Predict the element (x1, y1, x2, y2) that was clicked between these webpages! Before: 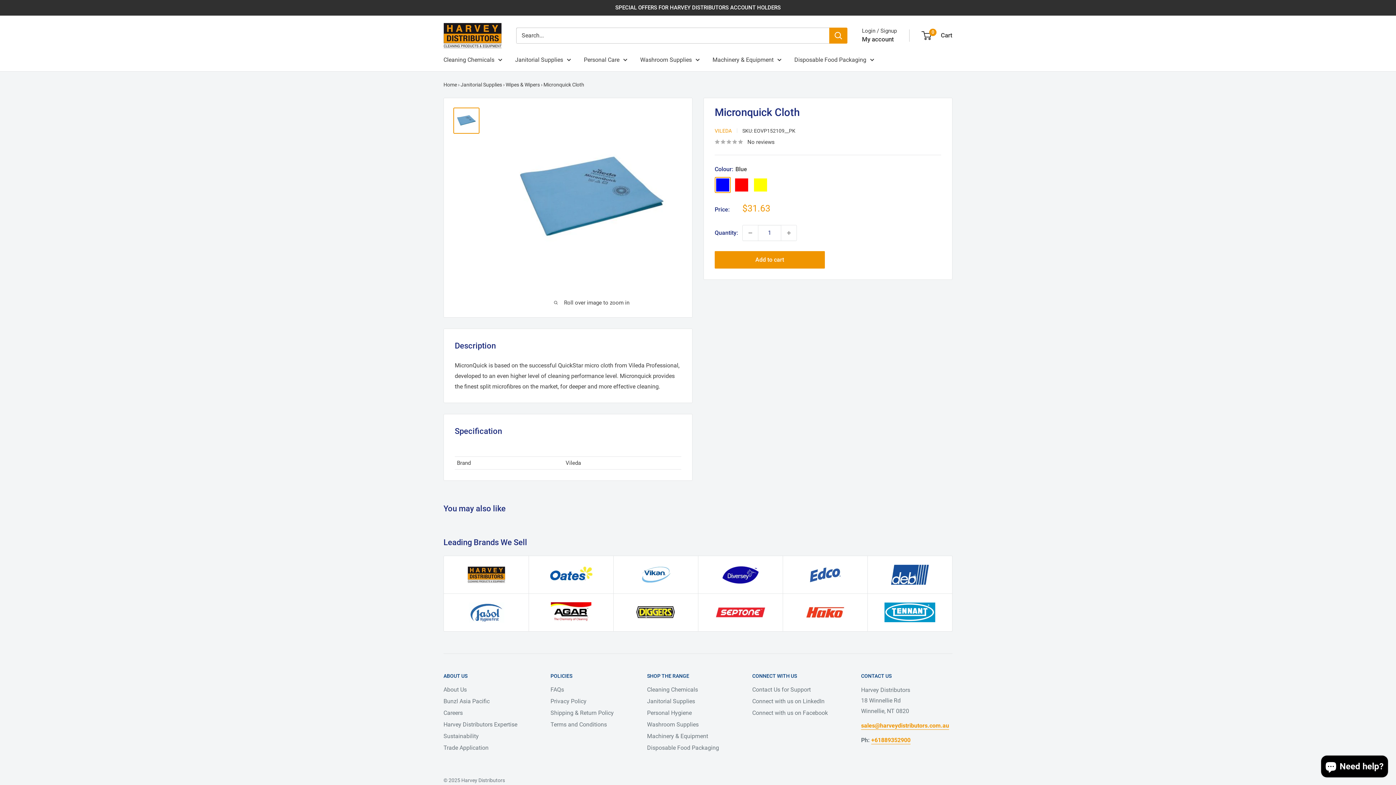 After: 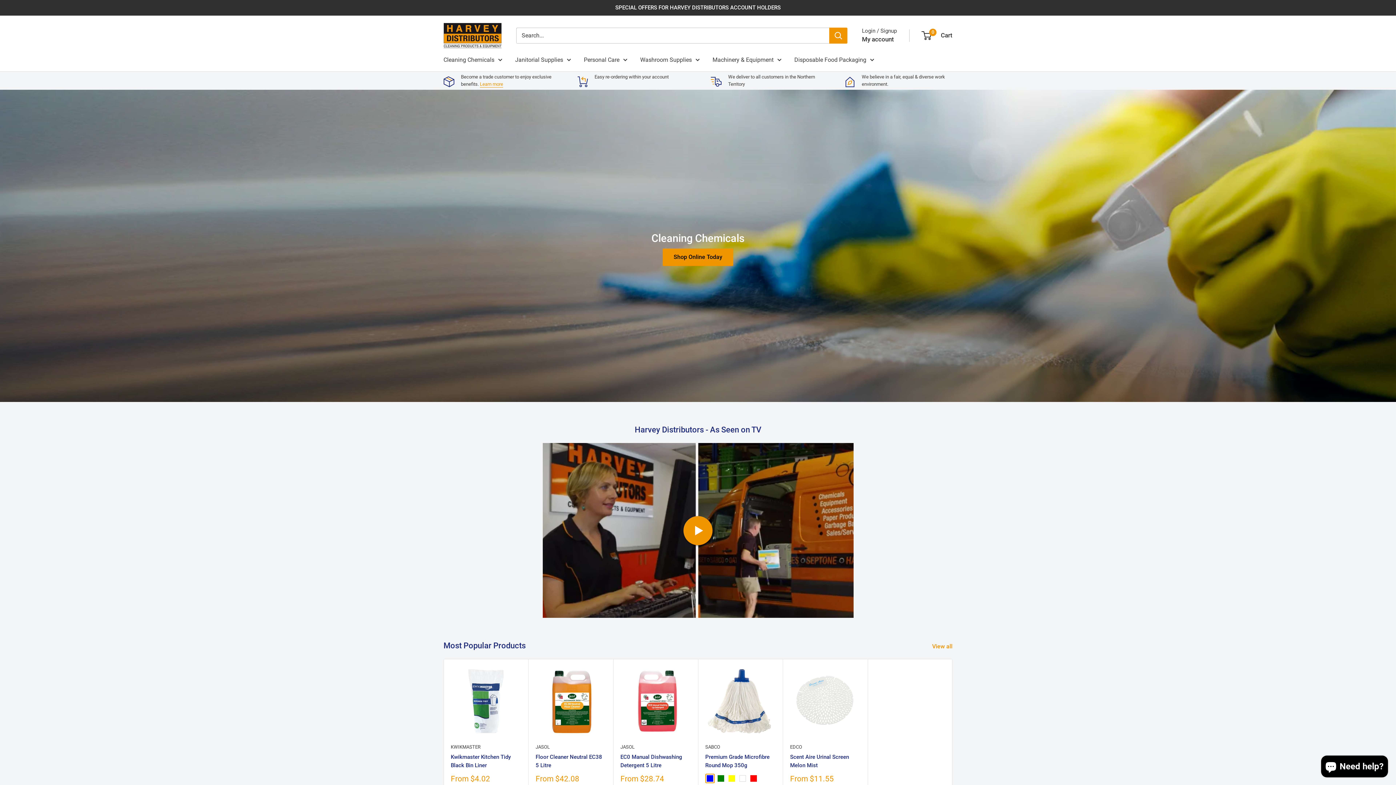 Action: label: Harvey Distributors bbox: (443, 22, 501, 48)